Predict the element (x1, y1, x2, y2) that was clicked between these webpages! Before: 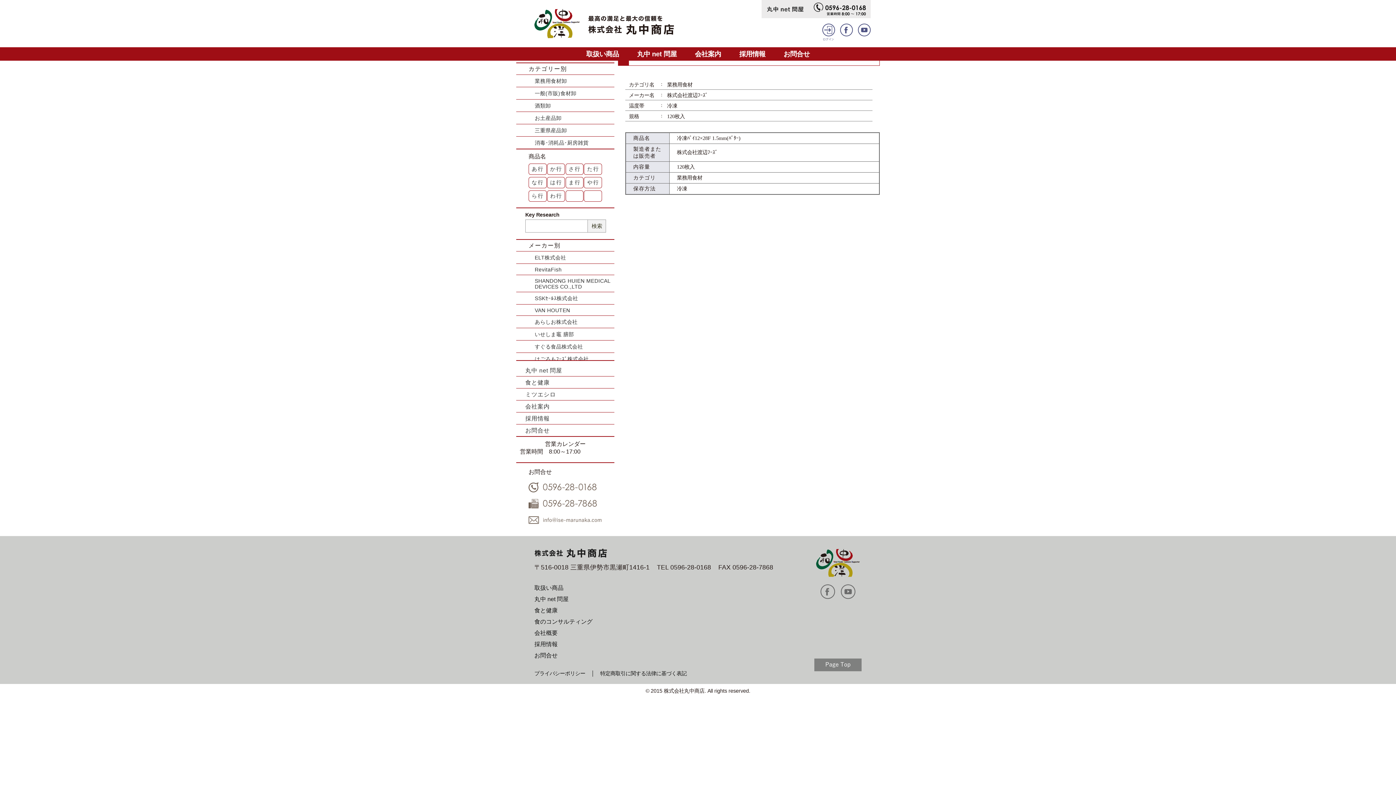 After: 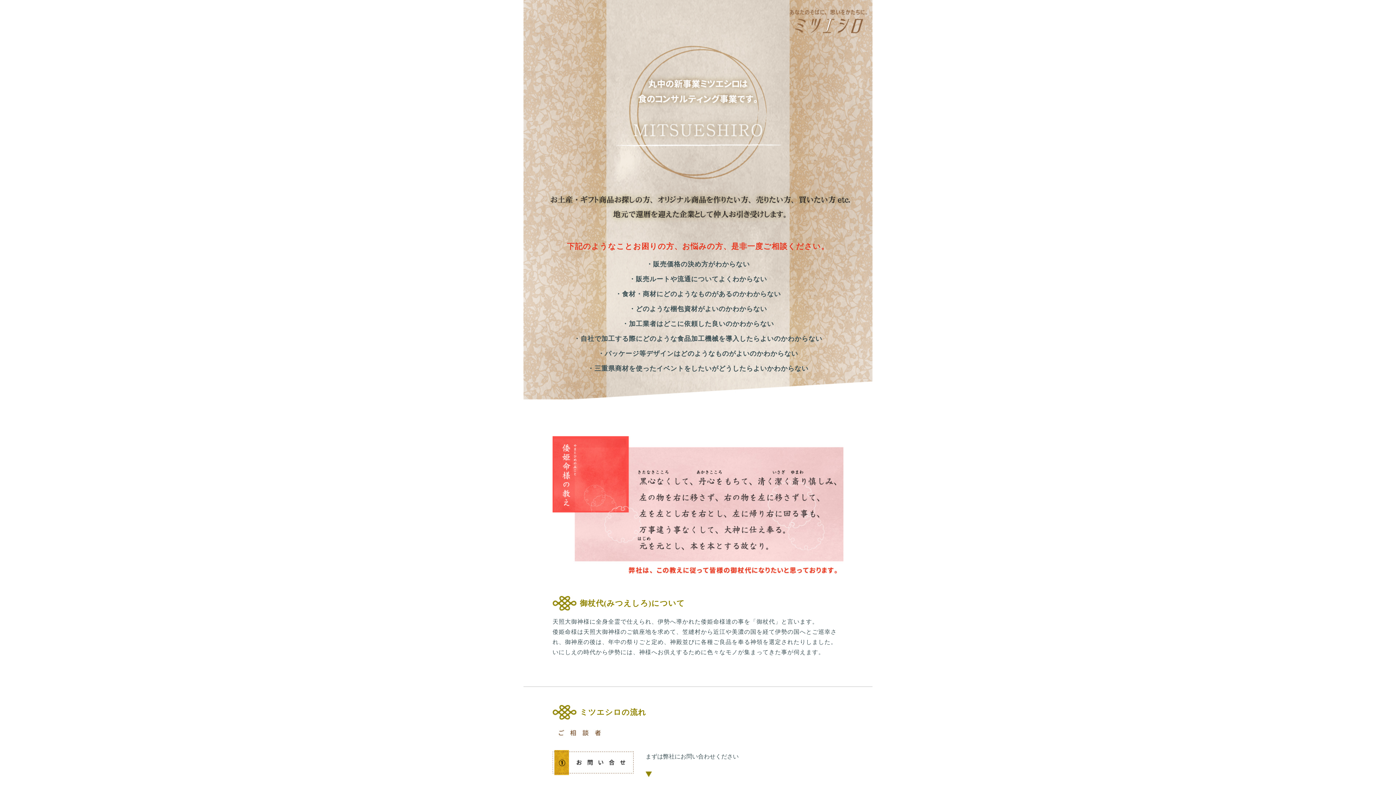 Action: bbox: (525, 391, 556, 397) label: ミツエシロ